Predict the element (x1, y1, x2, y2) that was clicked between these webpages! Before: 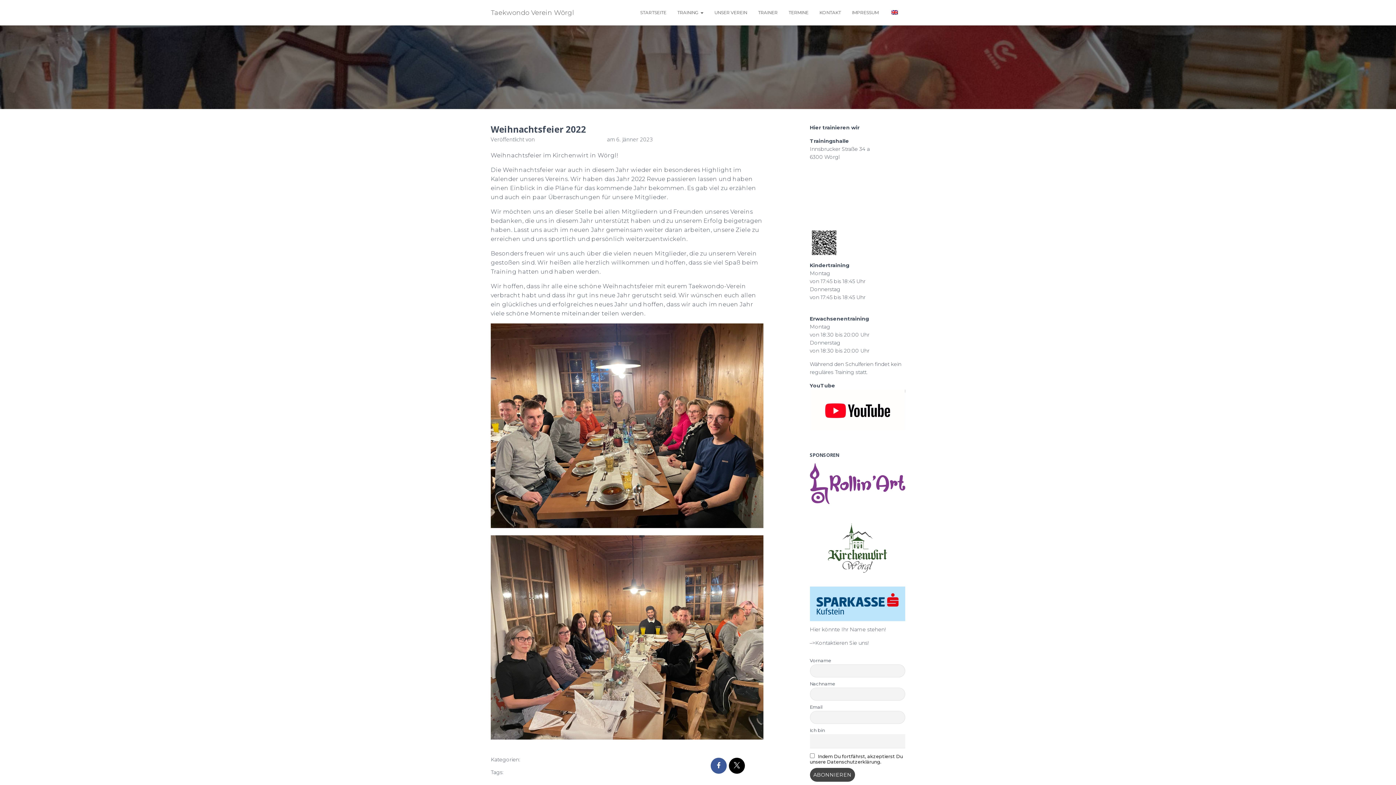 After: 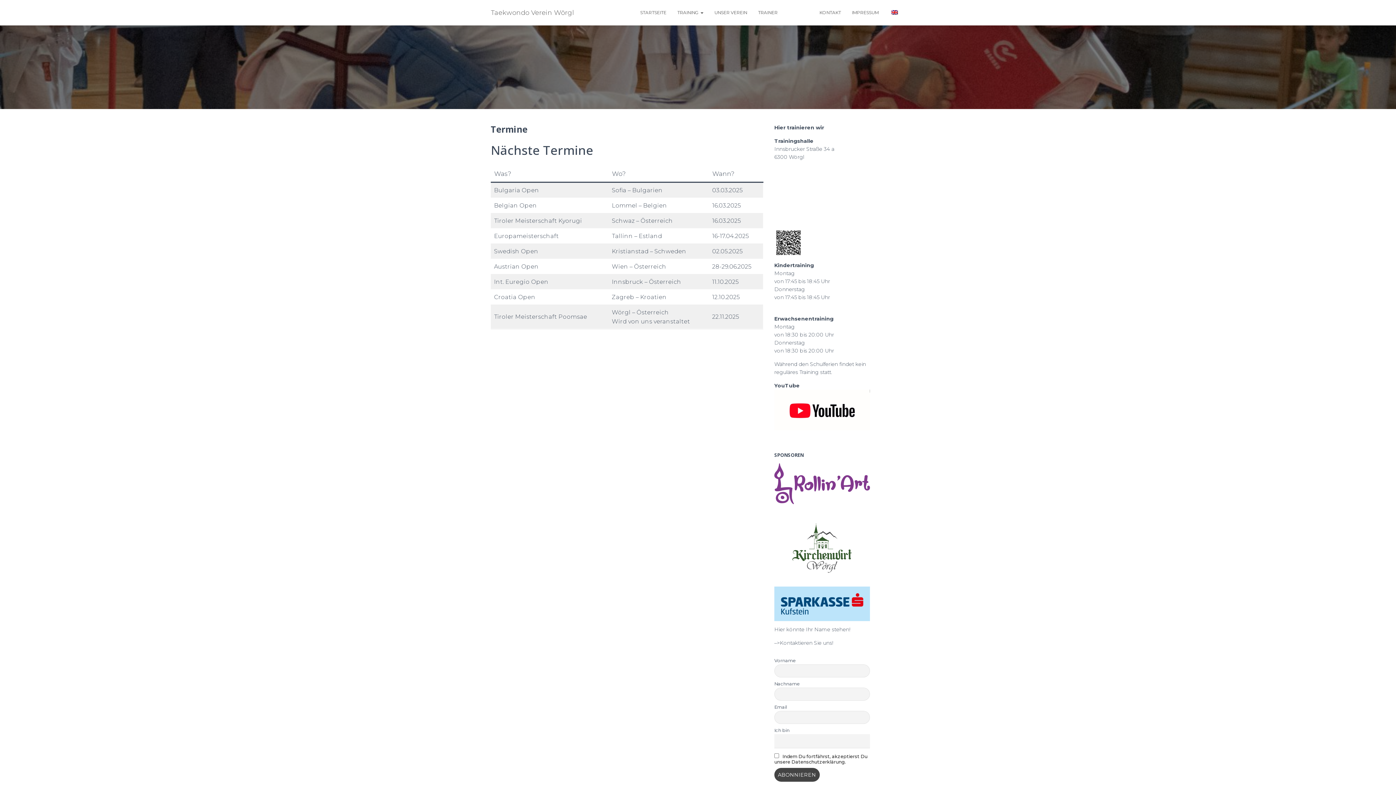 Action: bbox: (783, 3, 814, 21) label: TERMINE